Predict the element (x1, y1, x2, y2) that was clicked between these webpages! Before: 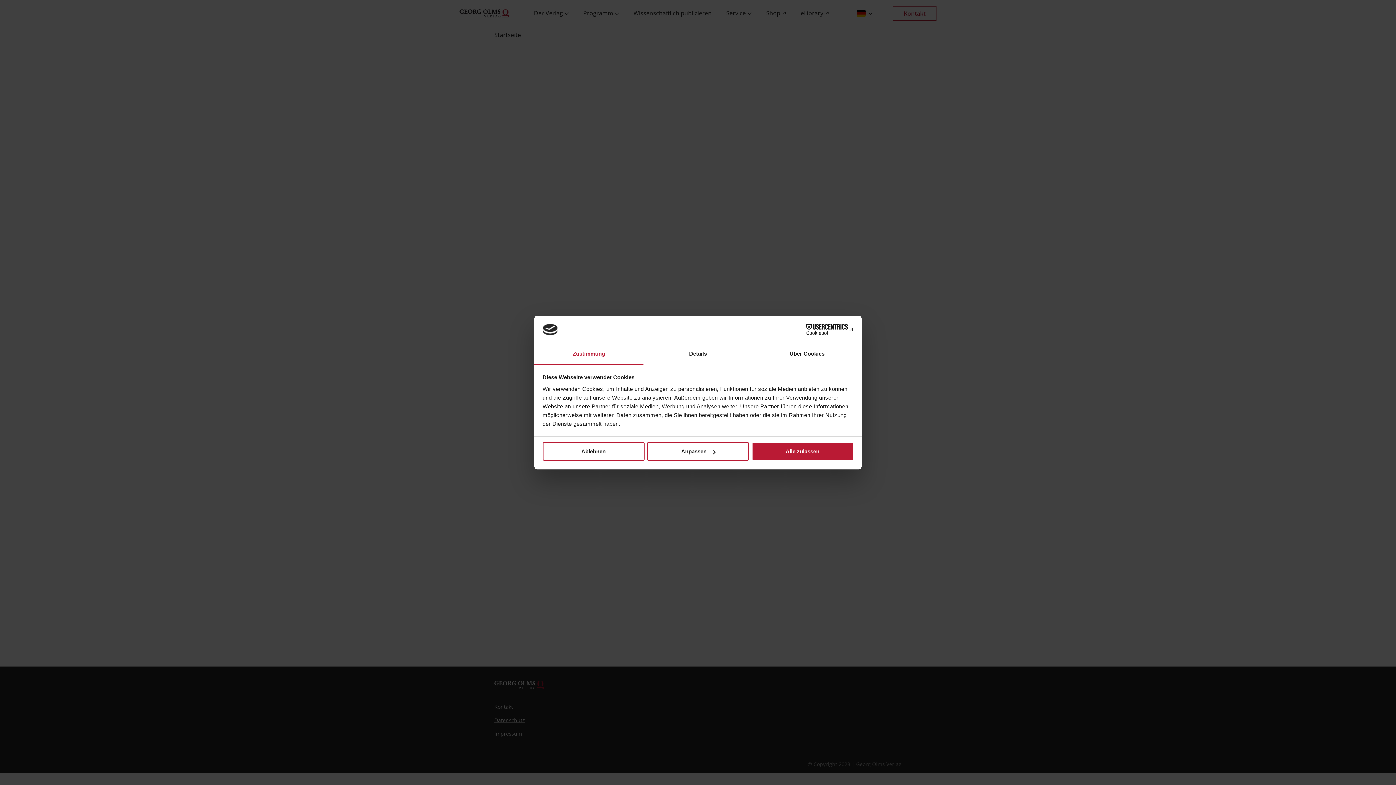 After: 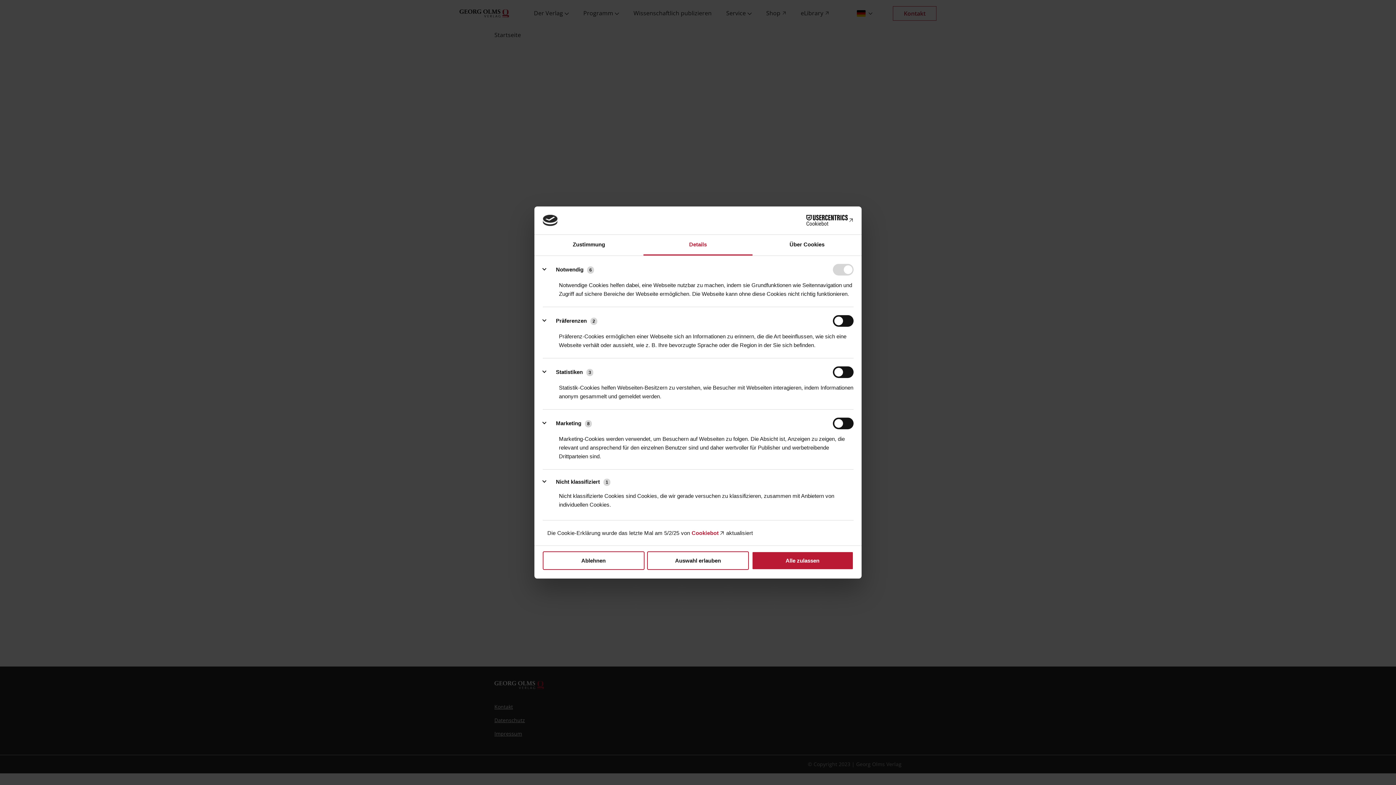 Action: label: Anpassen bbox: (647, 442, 749, 461)